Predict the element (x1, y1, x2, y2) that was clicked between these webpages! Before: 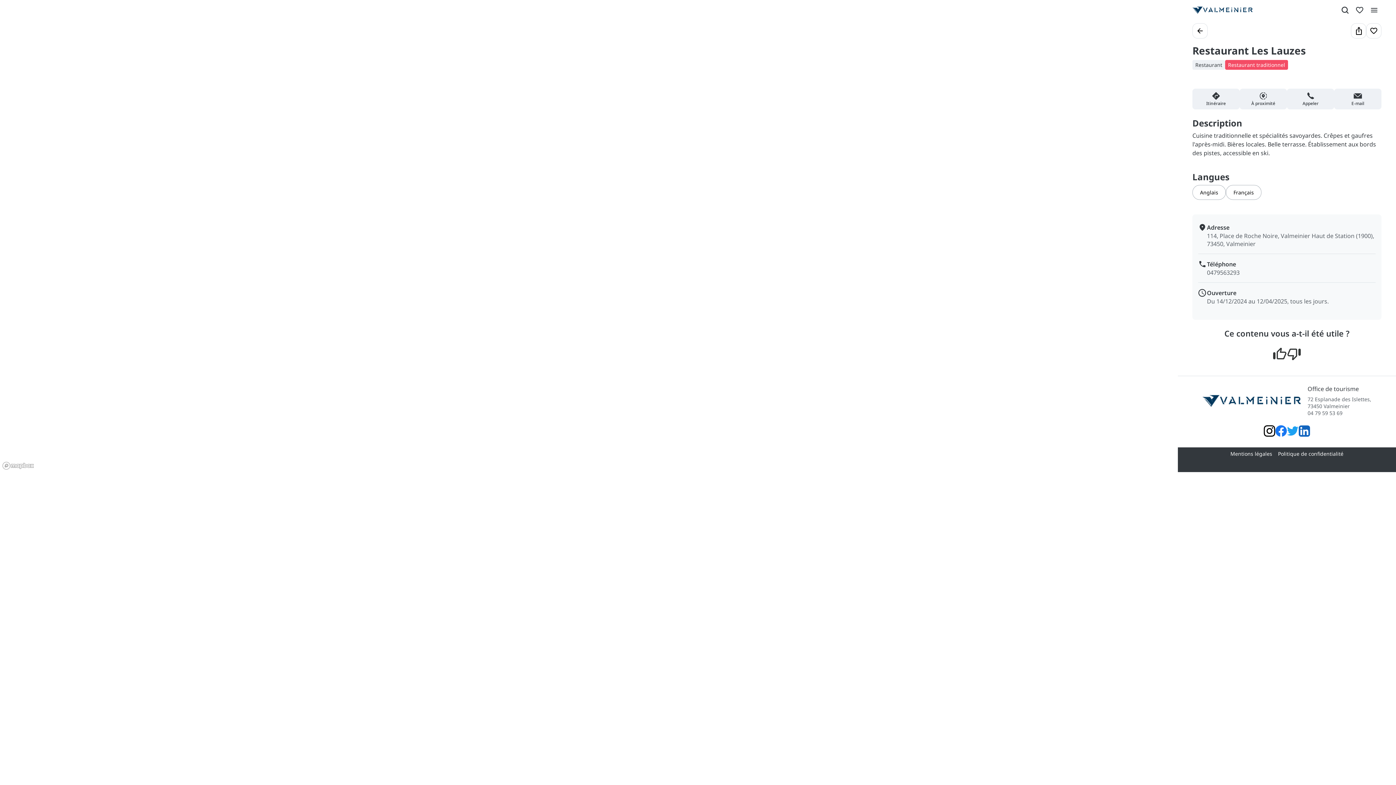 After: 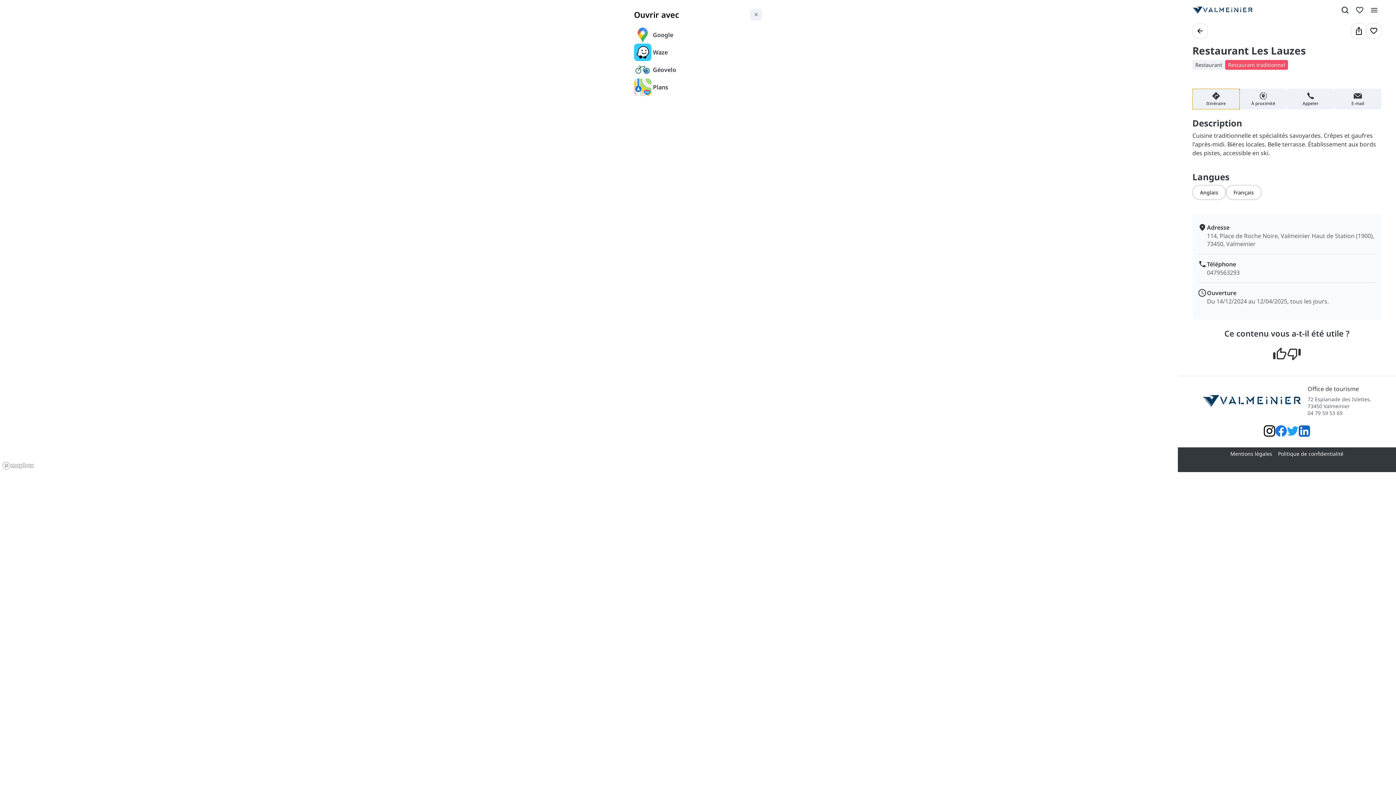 Action: bbox: (1192, 88, 1240, 109) label: Itinéraire